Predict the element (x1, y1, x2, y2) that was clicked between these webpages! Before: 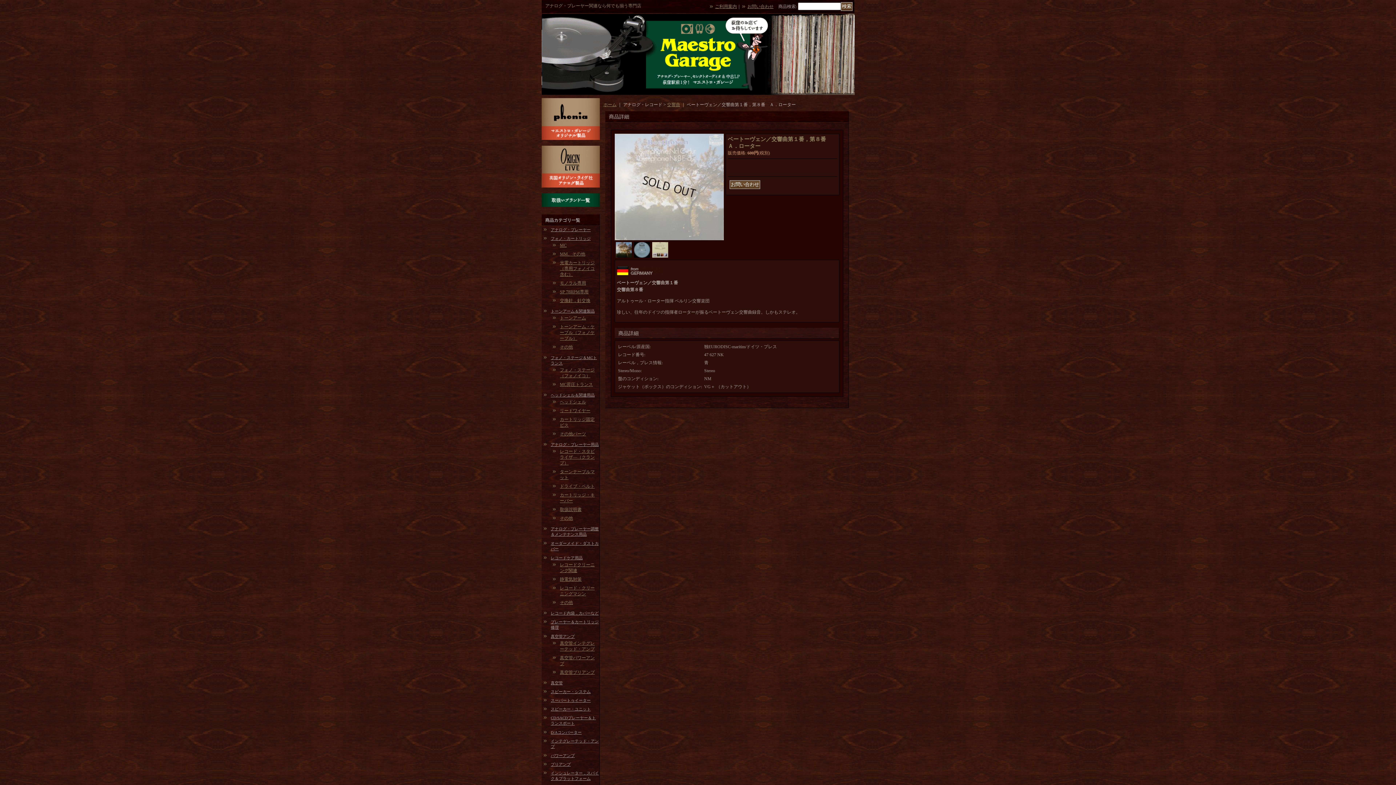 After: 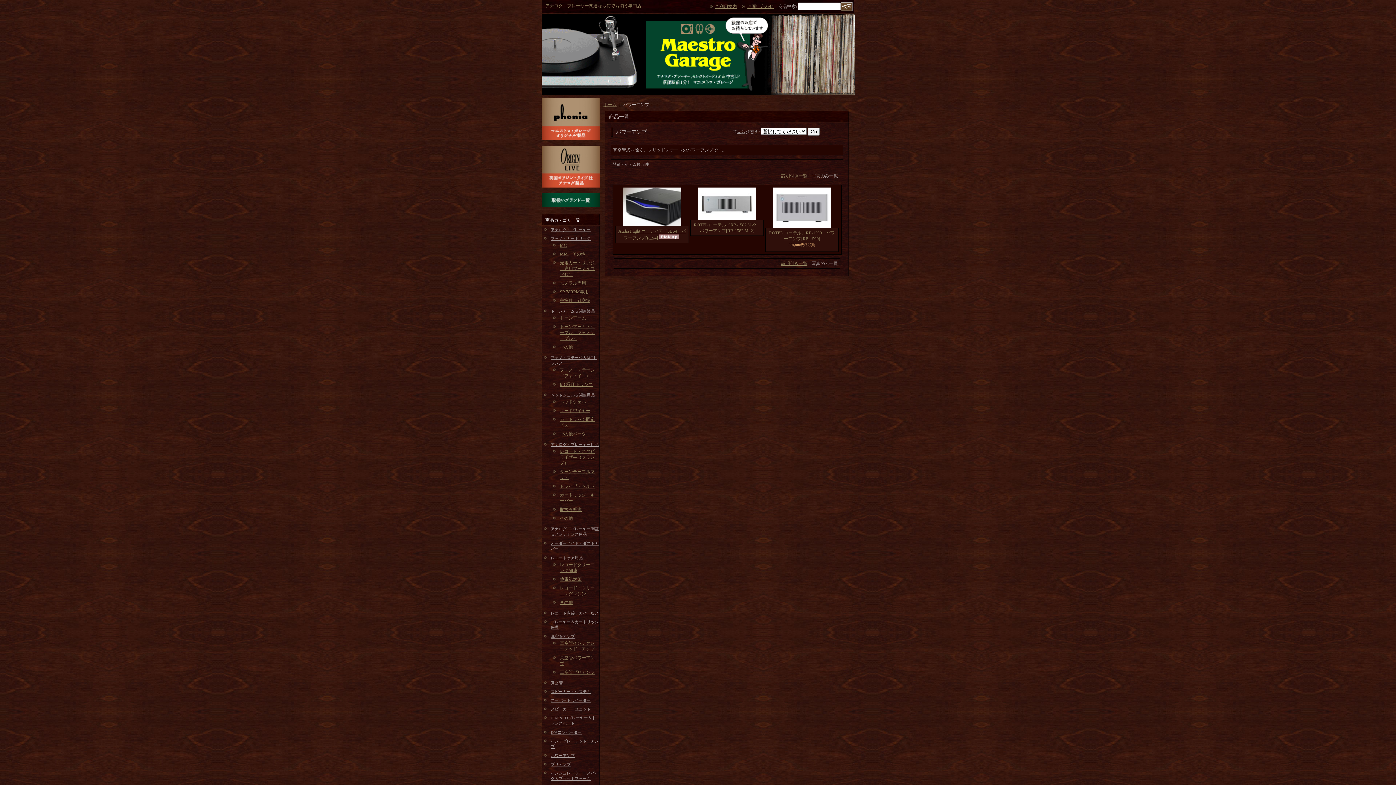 Action: label: パワーアンプ bbox: (550, 753, 574, 758)